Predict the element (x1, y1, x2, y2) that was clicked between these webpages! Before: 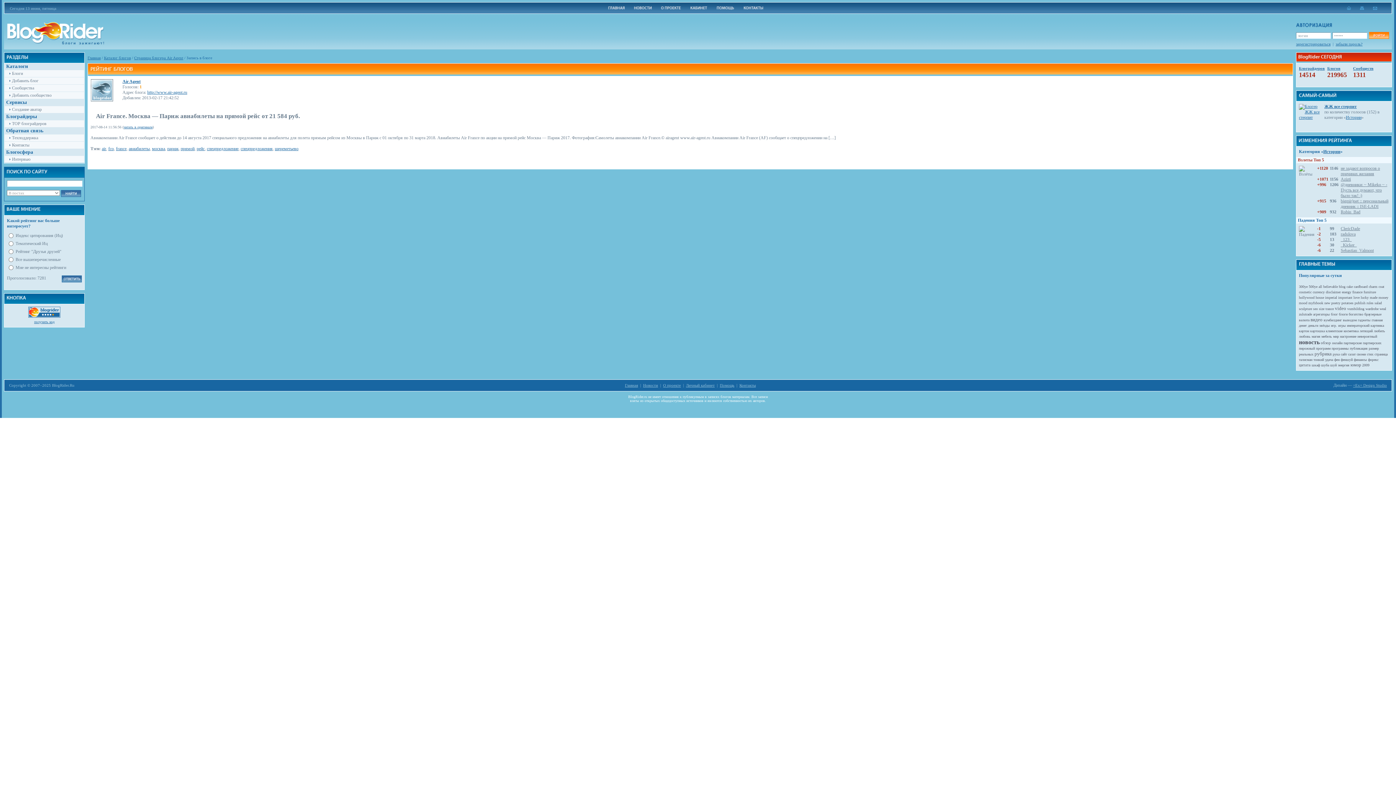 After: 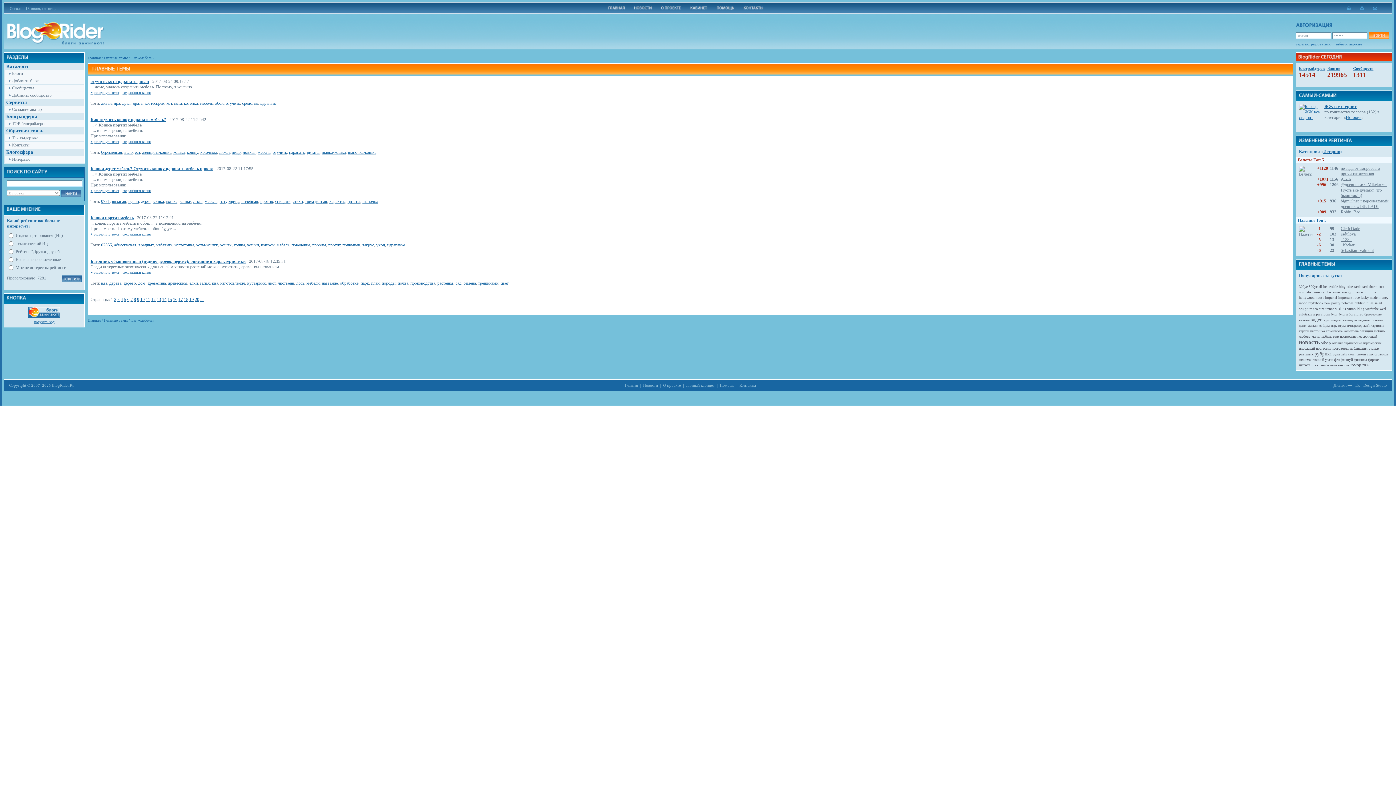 Action: bbox: (1321, 334, 1332, 338) label: мебель